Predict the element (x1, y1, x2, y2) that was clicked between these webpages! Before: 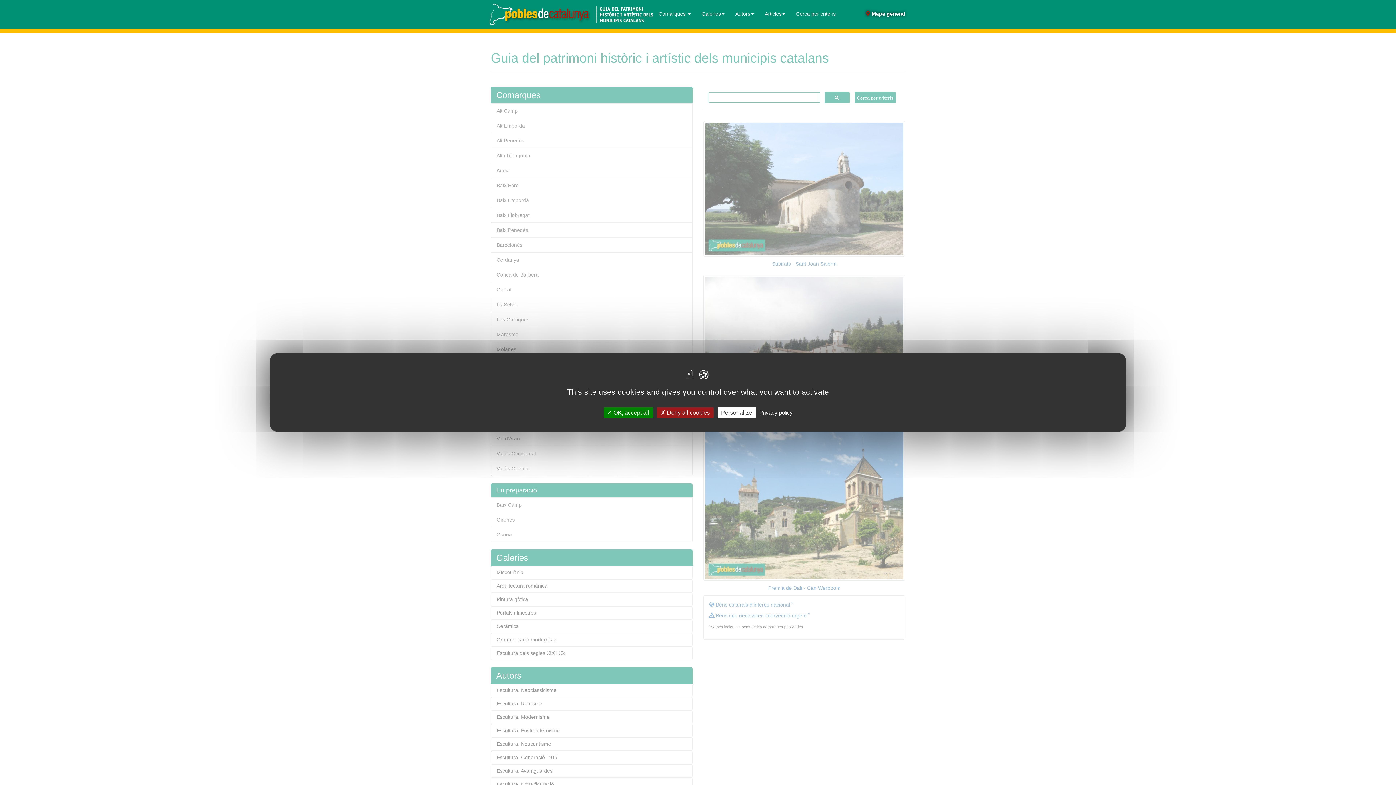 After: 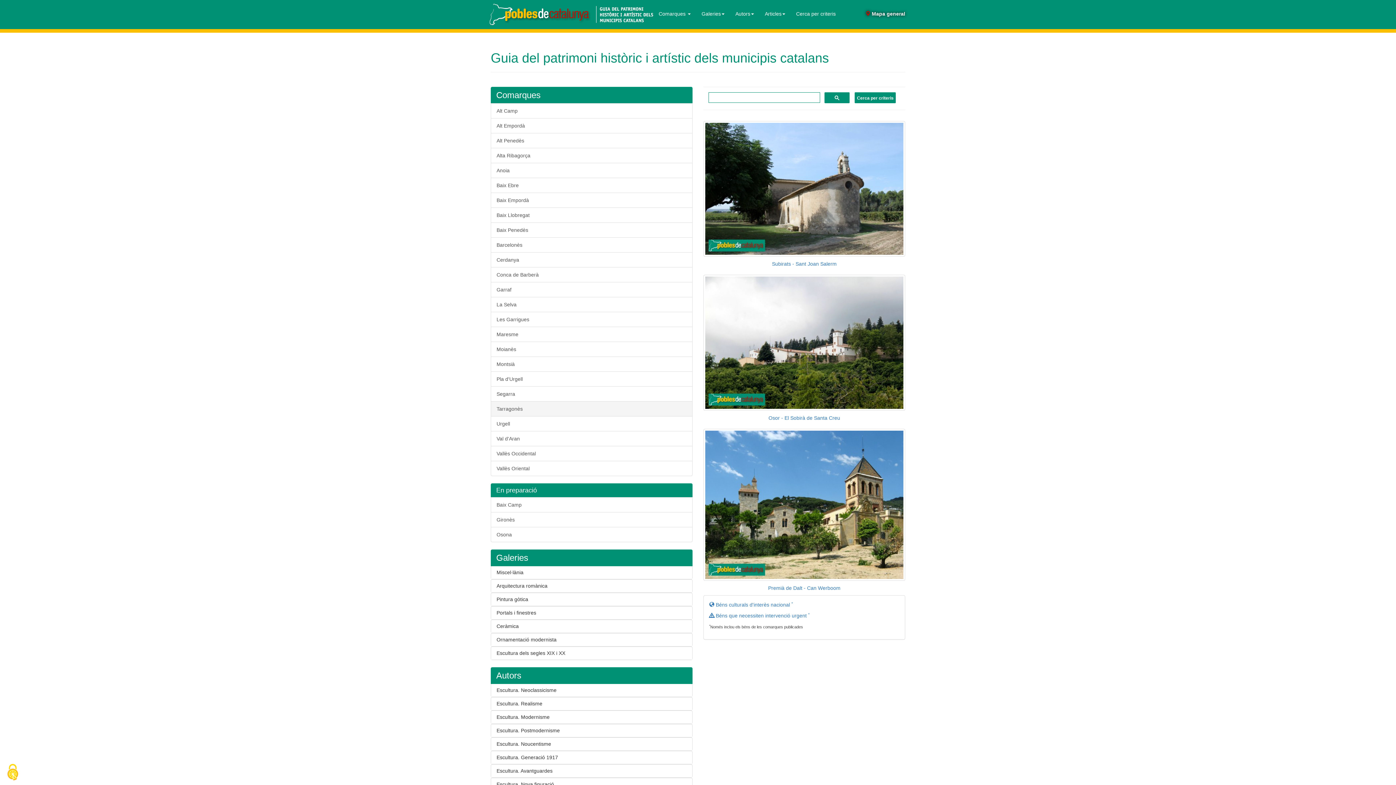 Action: bbox: (603, 407, 653, 418) label:  OK, accept all